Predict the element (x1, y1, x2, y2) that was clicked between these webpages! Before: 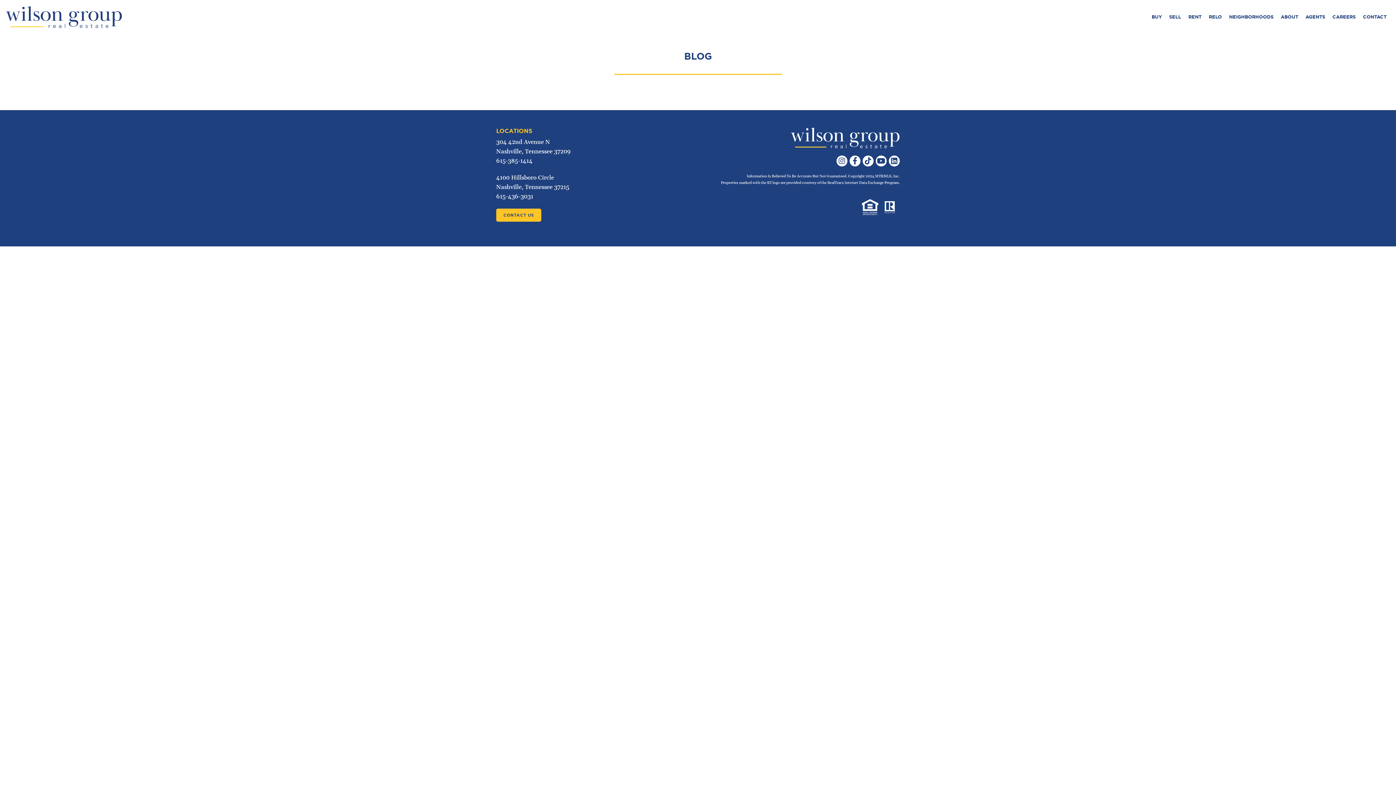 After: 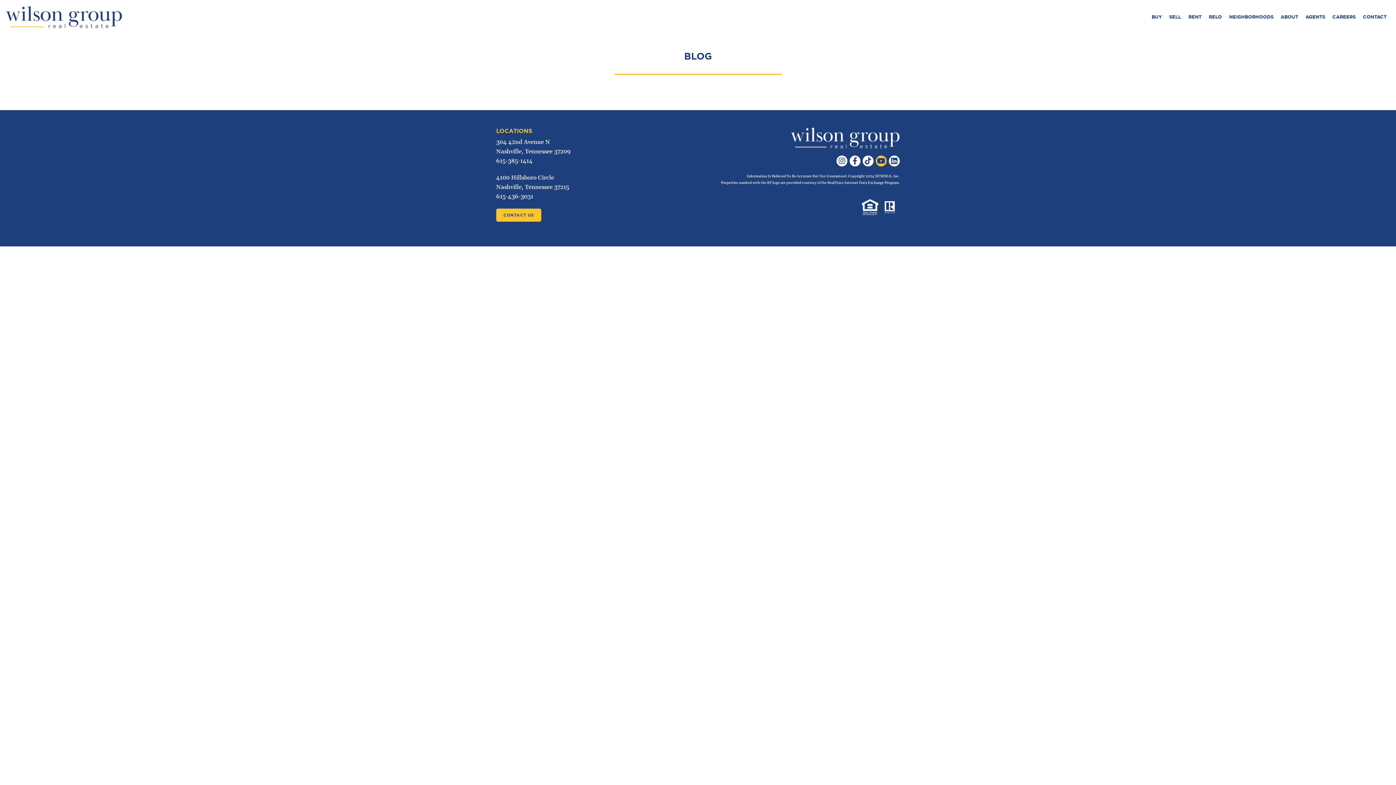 Action: bbox: (876, 155, 886, 166)